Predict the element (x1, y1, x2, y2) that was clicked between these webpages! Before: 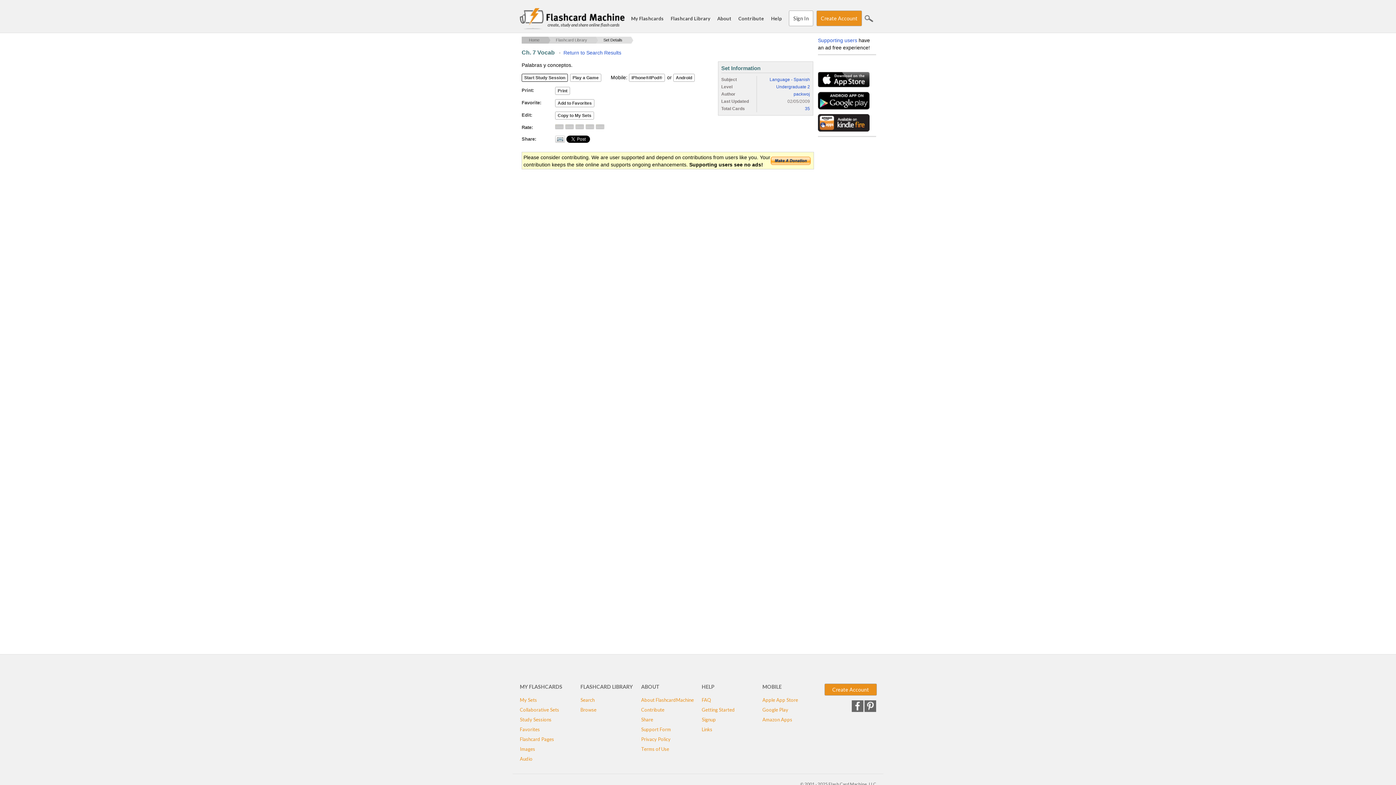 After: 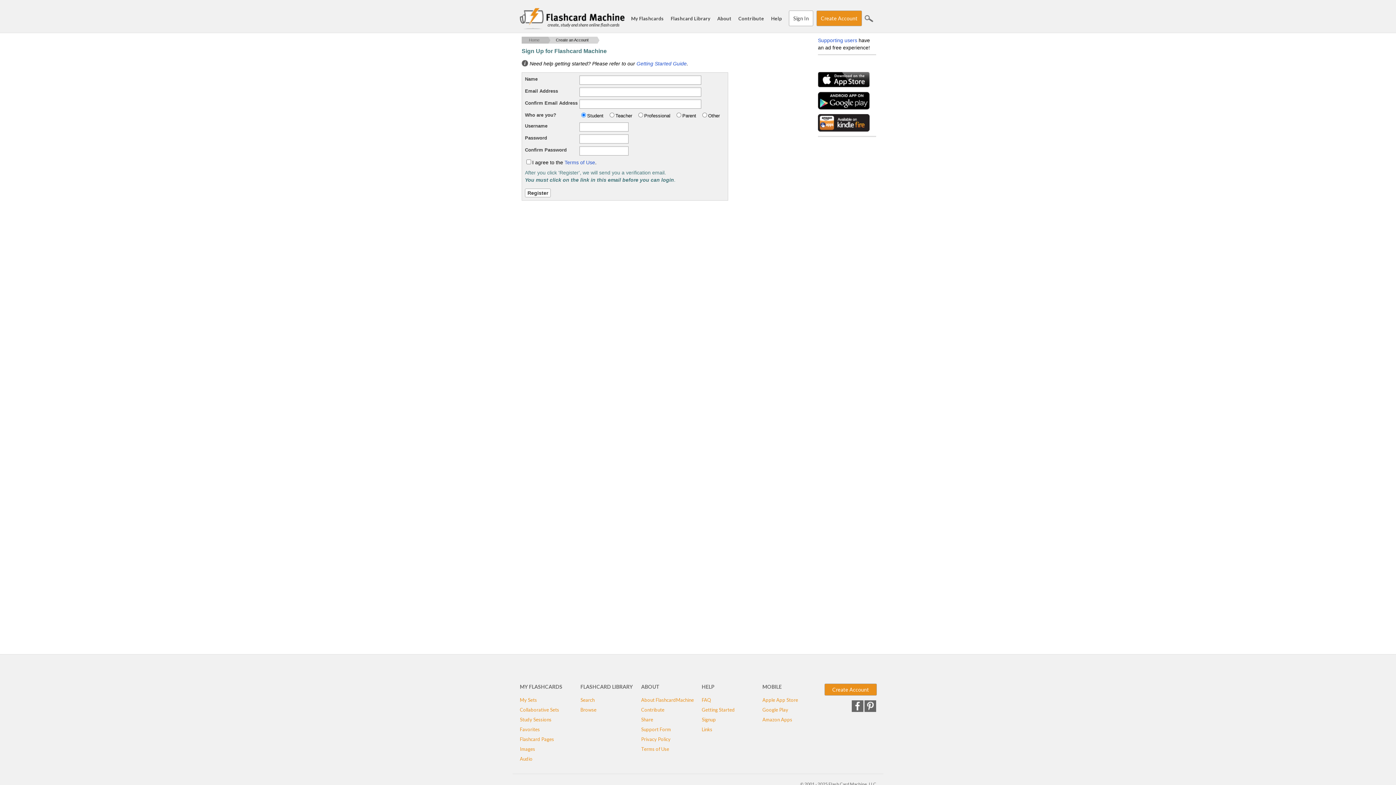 Action: label: Create Account bbox: (816, 10, 862, 26)